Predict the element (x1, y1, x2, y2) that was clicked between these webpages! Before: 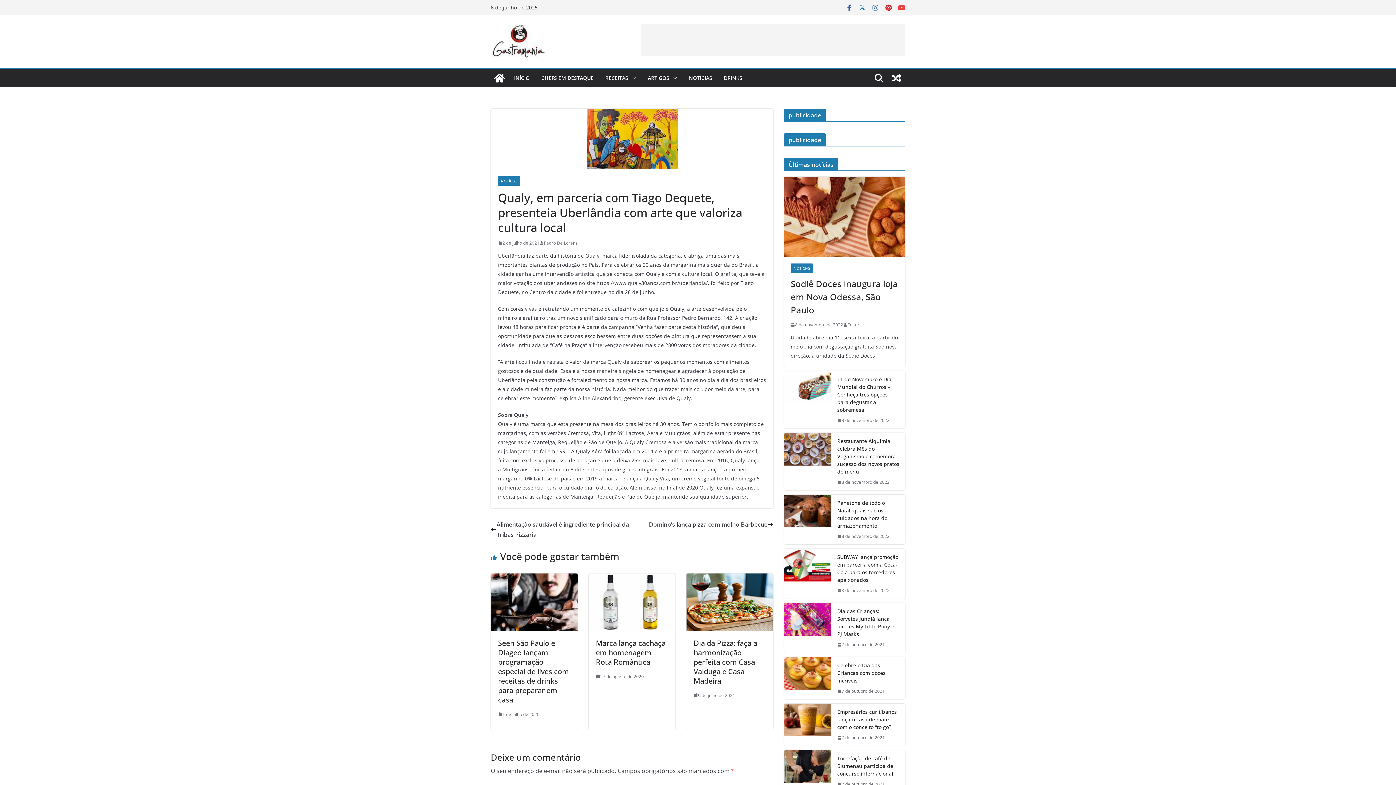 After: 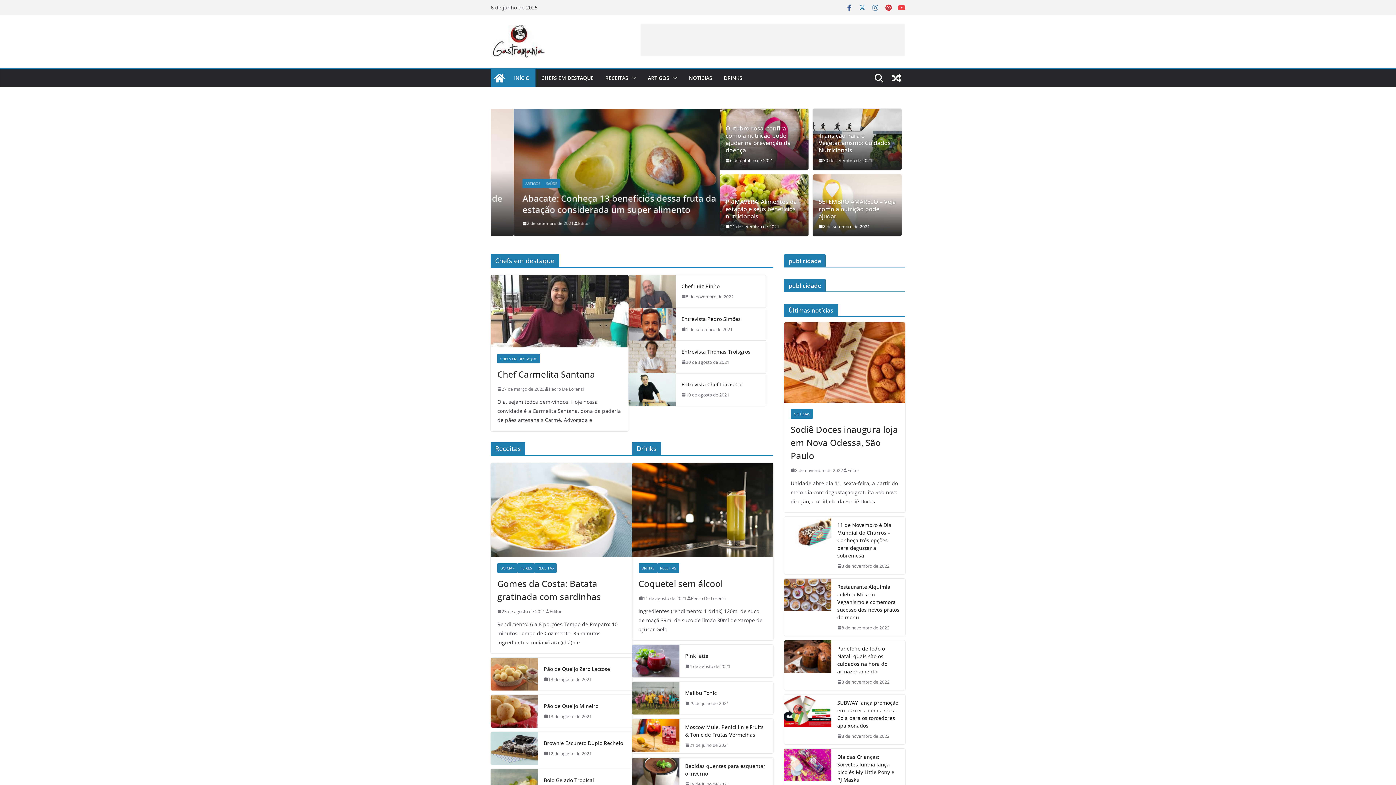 Action: label: INÍCIO bbox: (514, 73, 529, 83)